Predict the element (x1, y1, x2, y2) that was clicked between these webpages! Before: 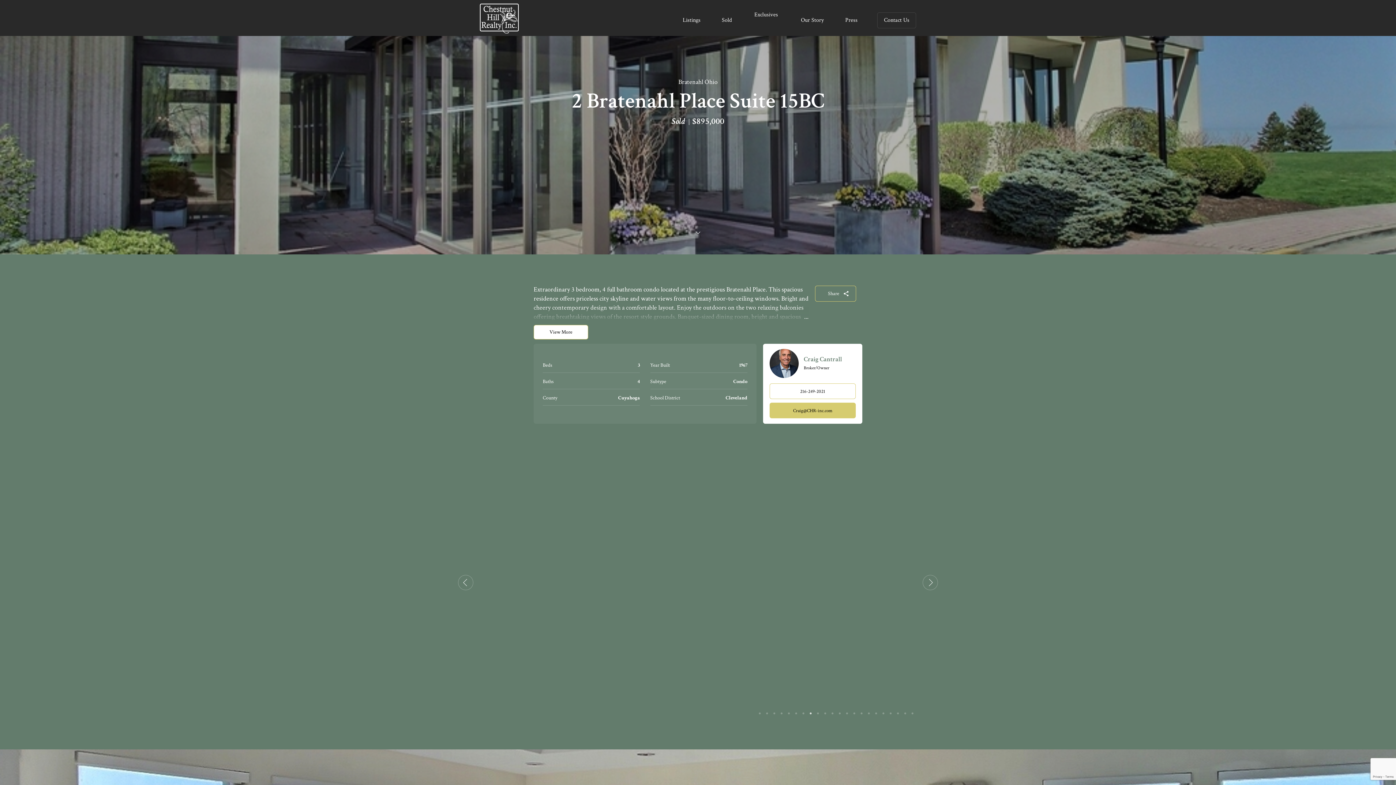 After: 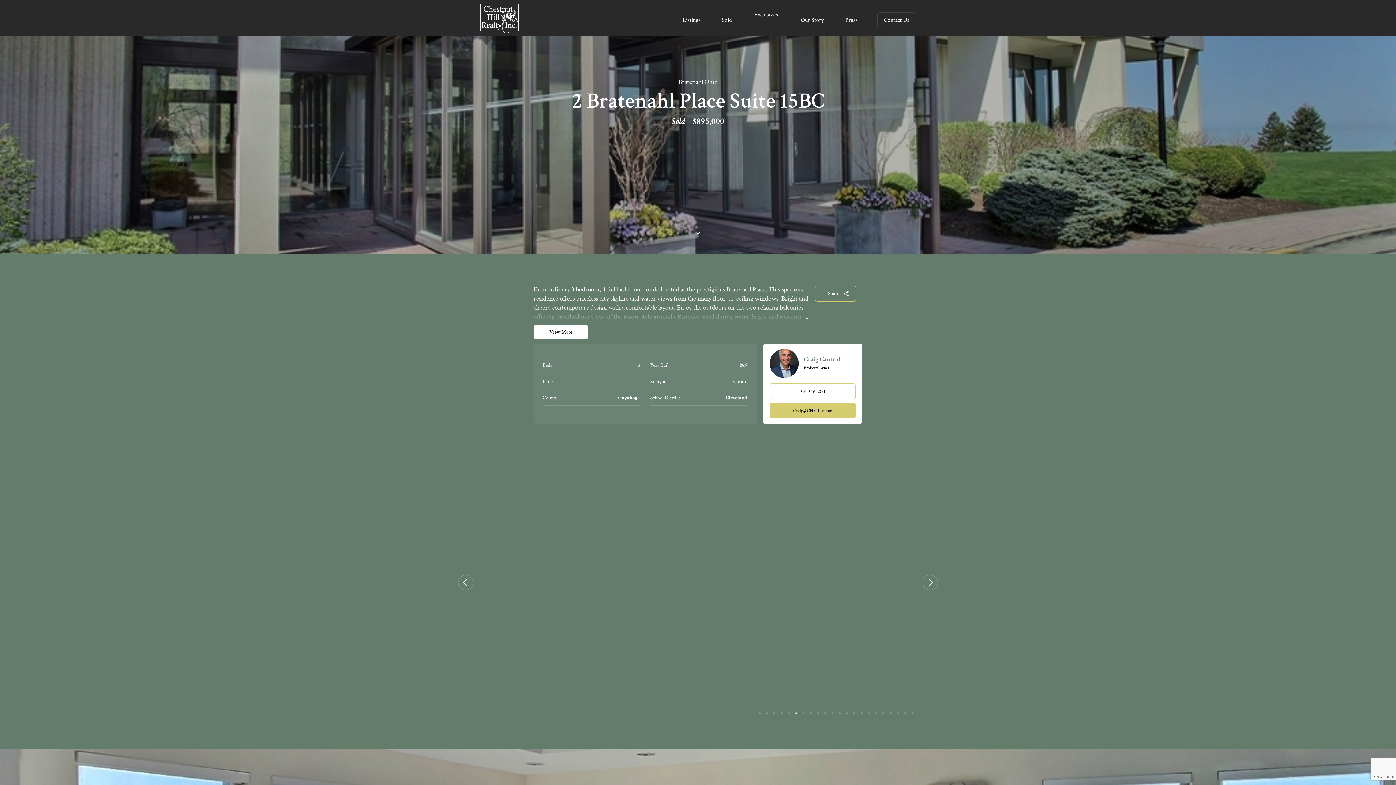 Action: label: 6 of 22 bbox: (792, 710, 800, 717)